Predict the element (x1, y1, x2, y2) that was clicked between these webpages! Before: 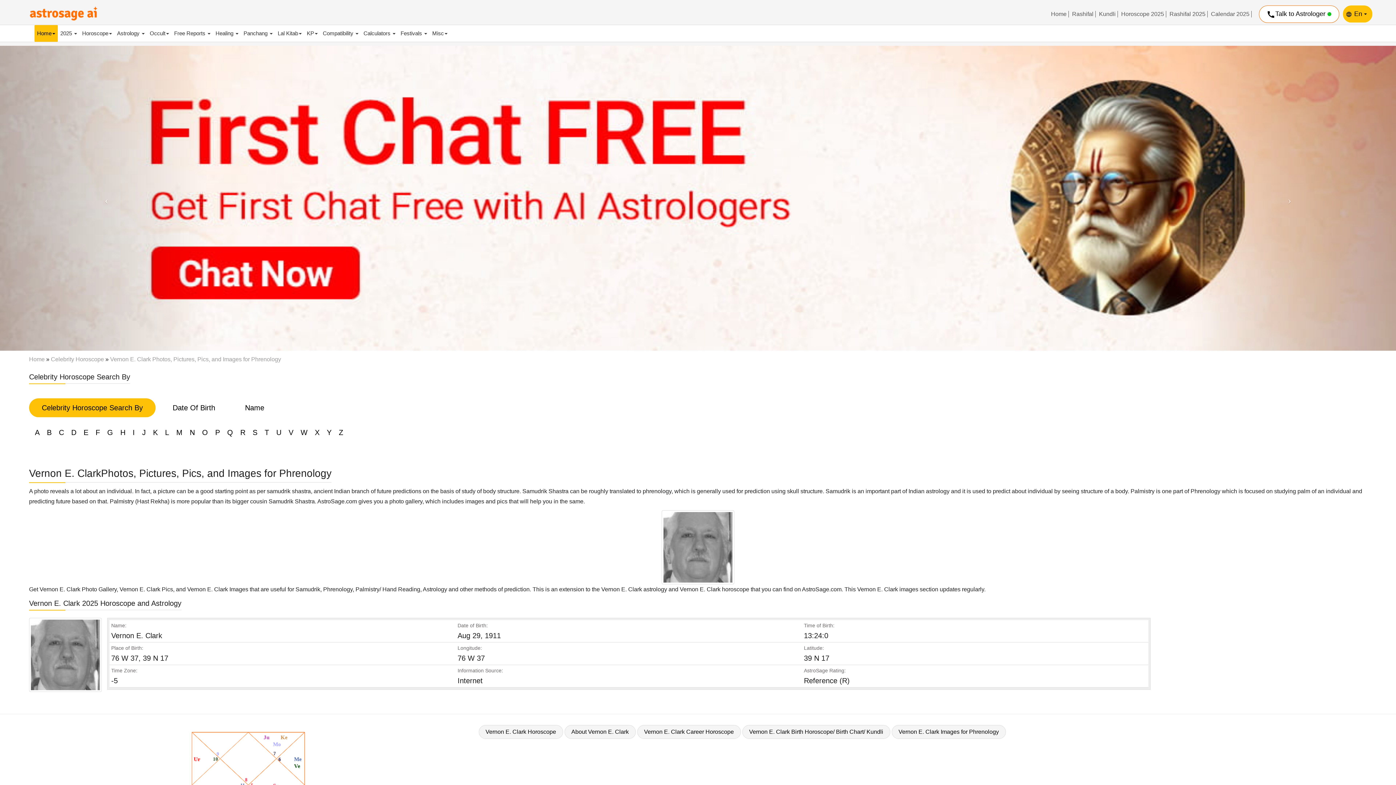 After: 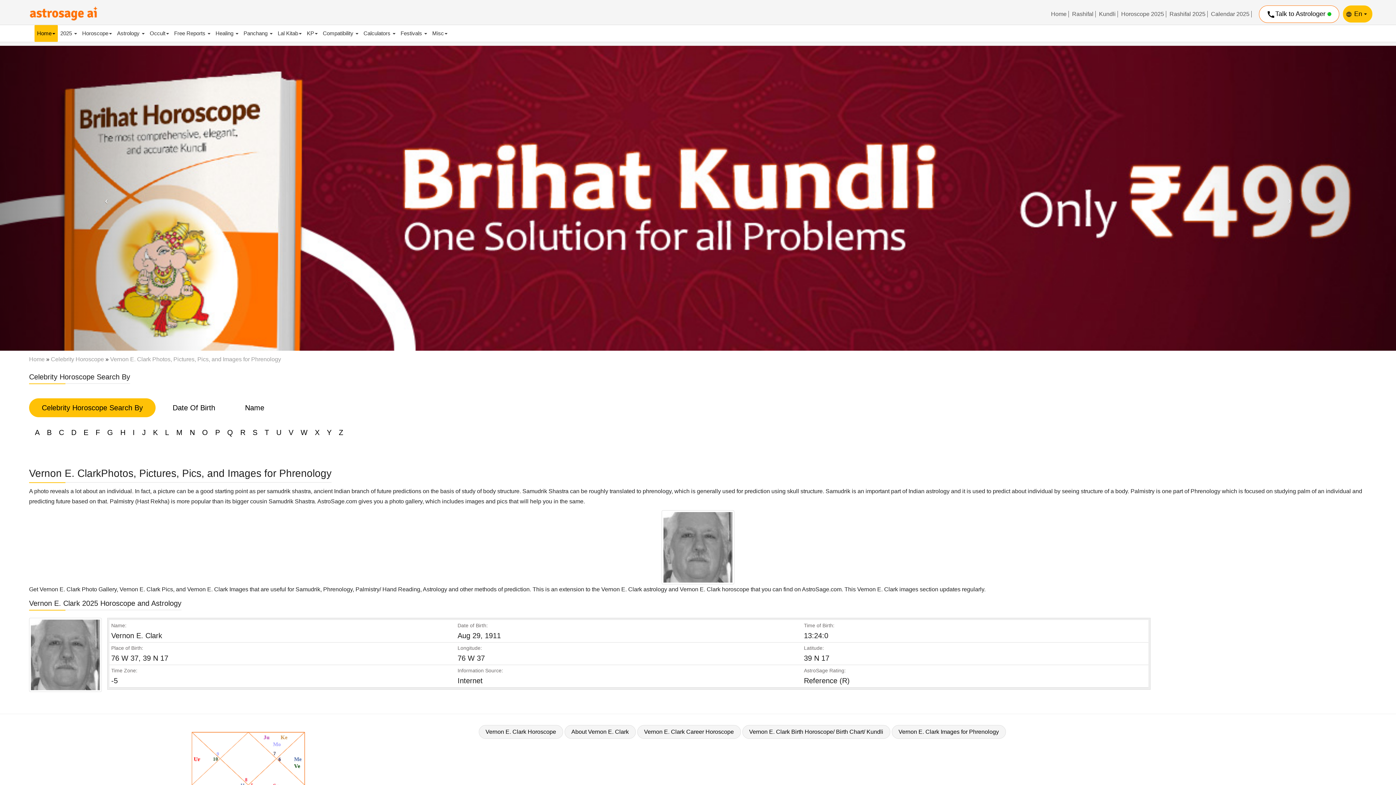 Action: label: Previous bbox: (0, 45, 209, 350)